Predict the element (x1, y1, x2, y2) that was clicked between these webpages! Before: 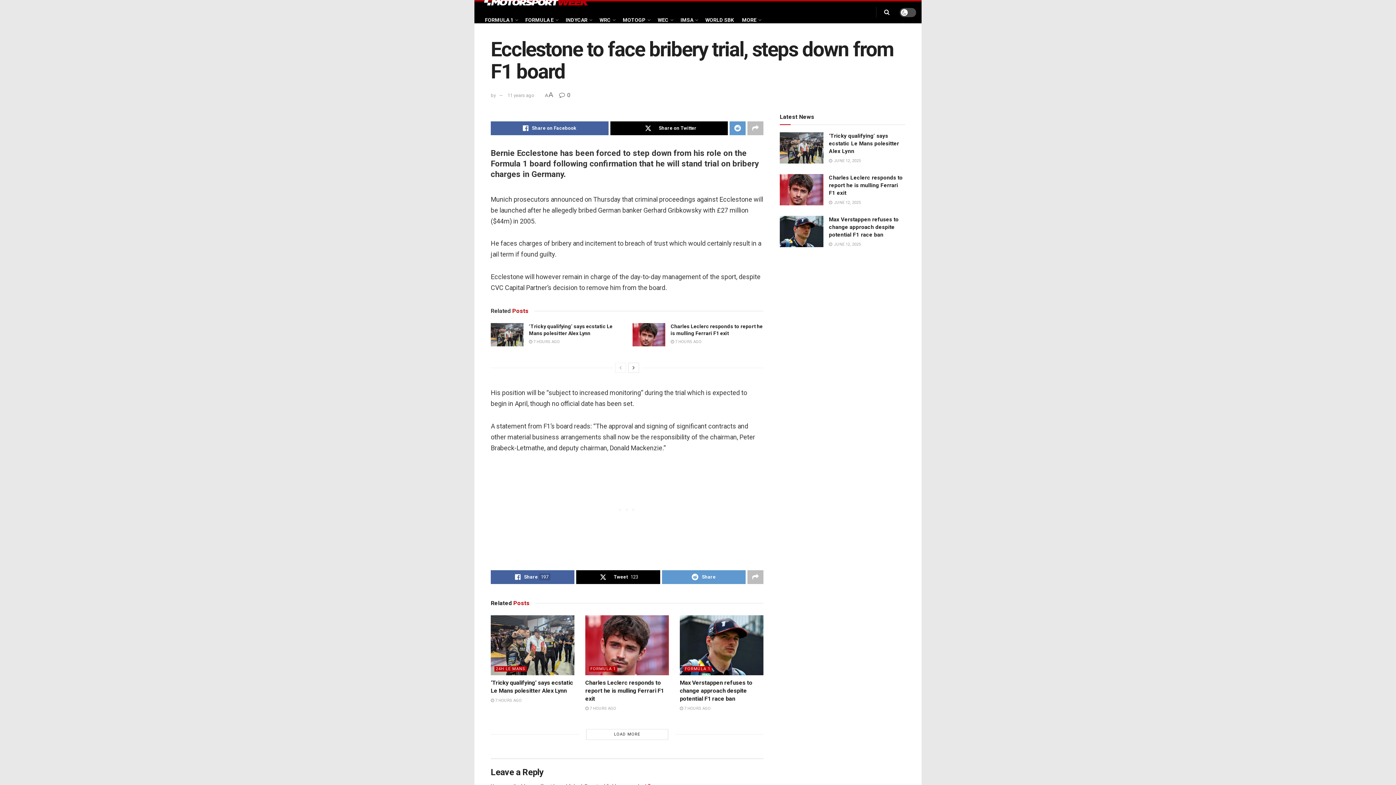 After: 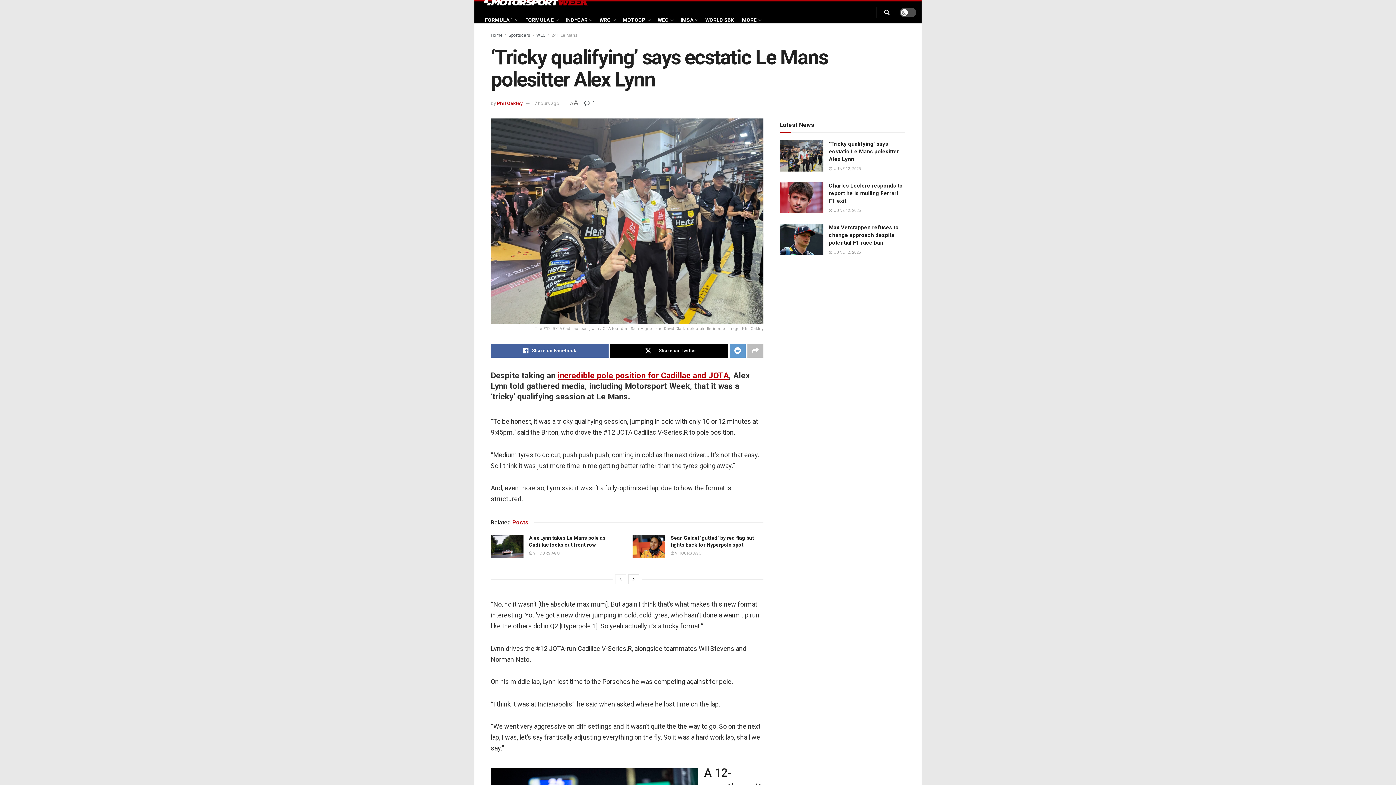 Action: bbox: (829, 132, 899, 154) label: ‘Tricky qualifying’ says ecstatic Le Mans polesitter Alex Lynn